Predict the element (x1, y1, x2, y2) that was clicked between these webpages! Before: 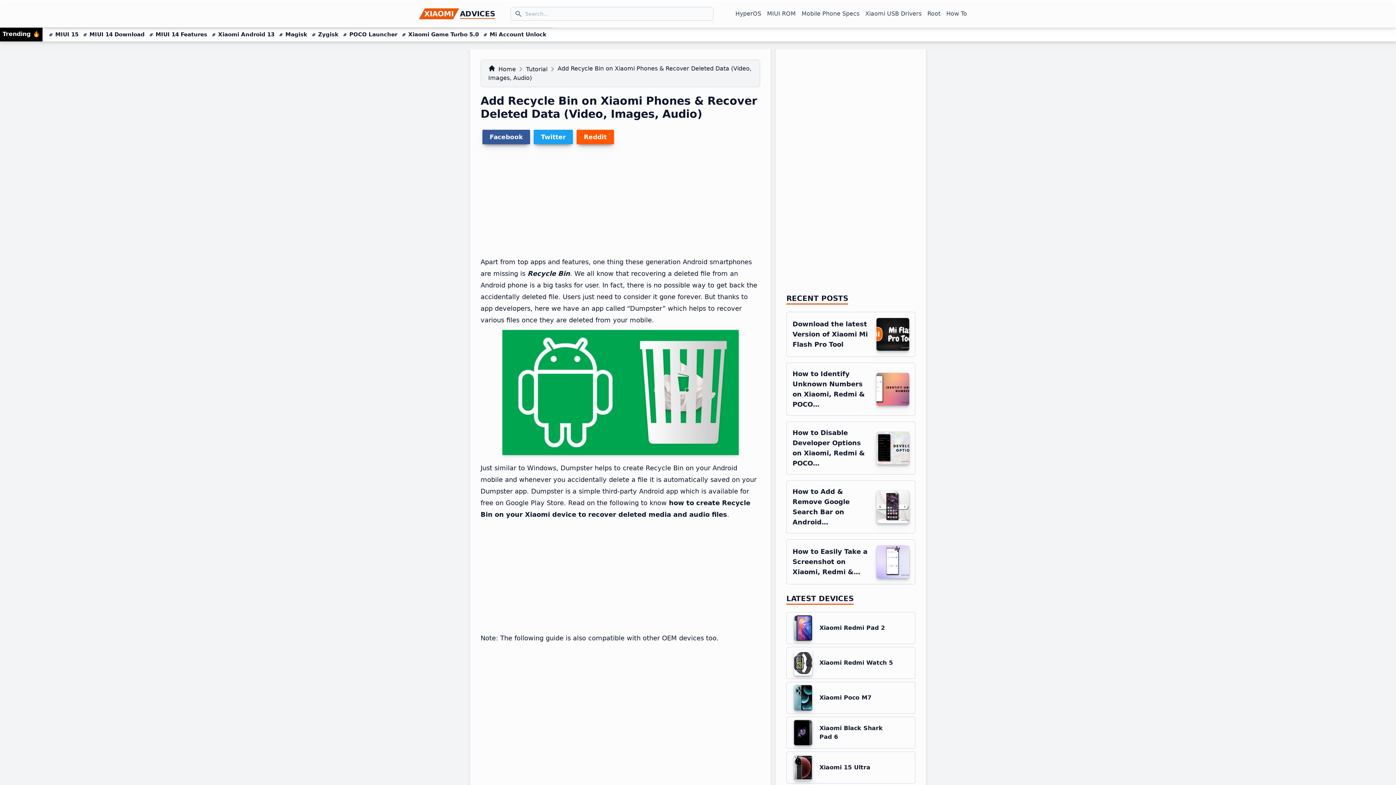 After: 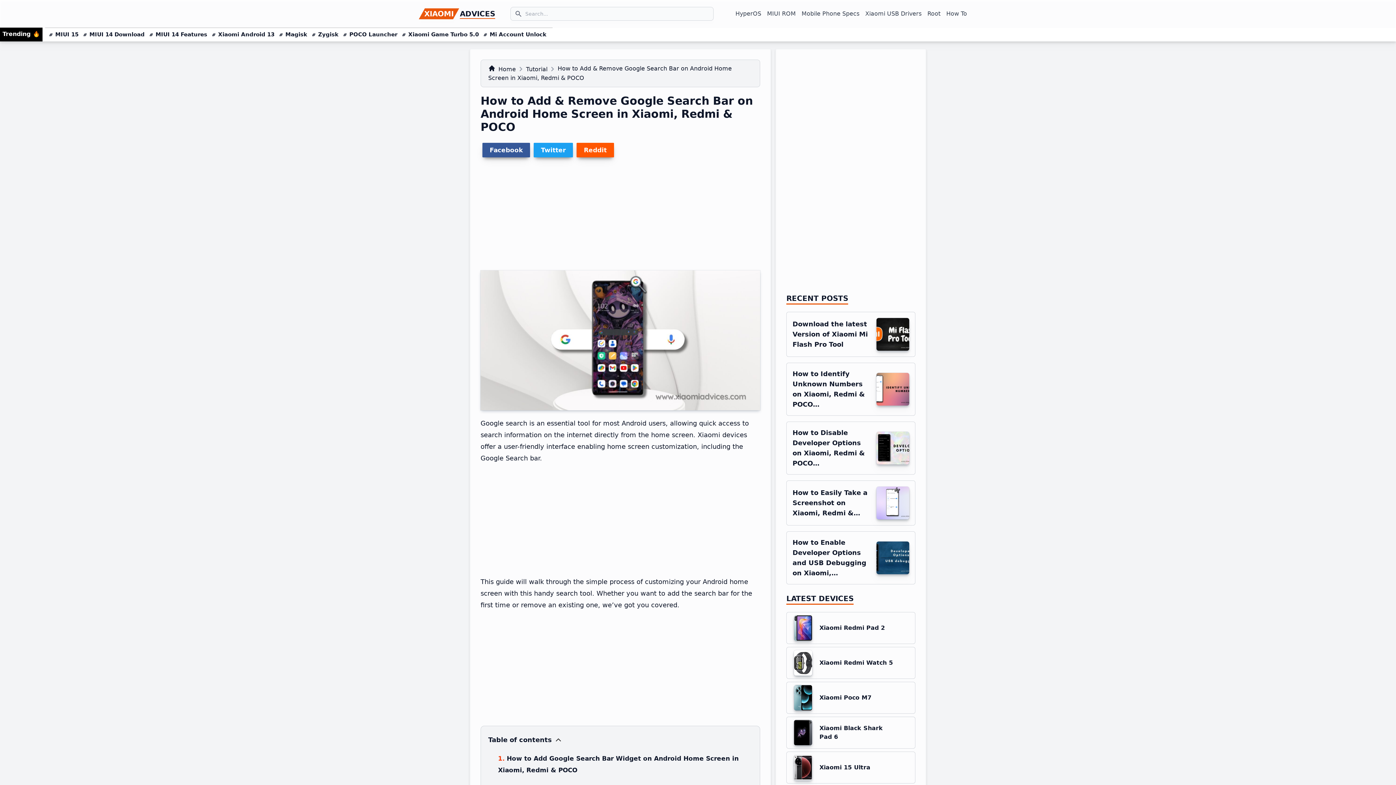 Action: bbox: (876, 490, 909, 523)